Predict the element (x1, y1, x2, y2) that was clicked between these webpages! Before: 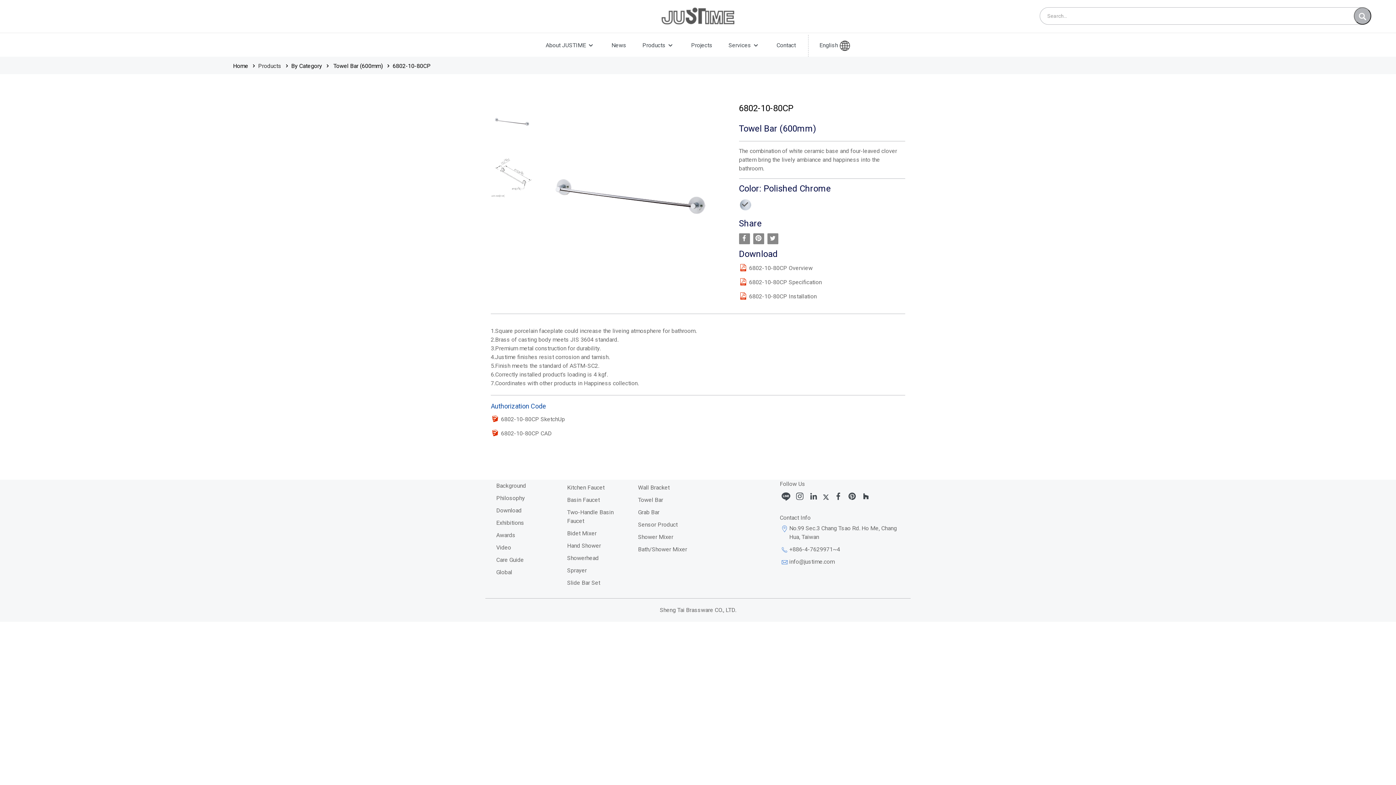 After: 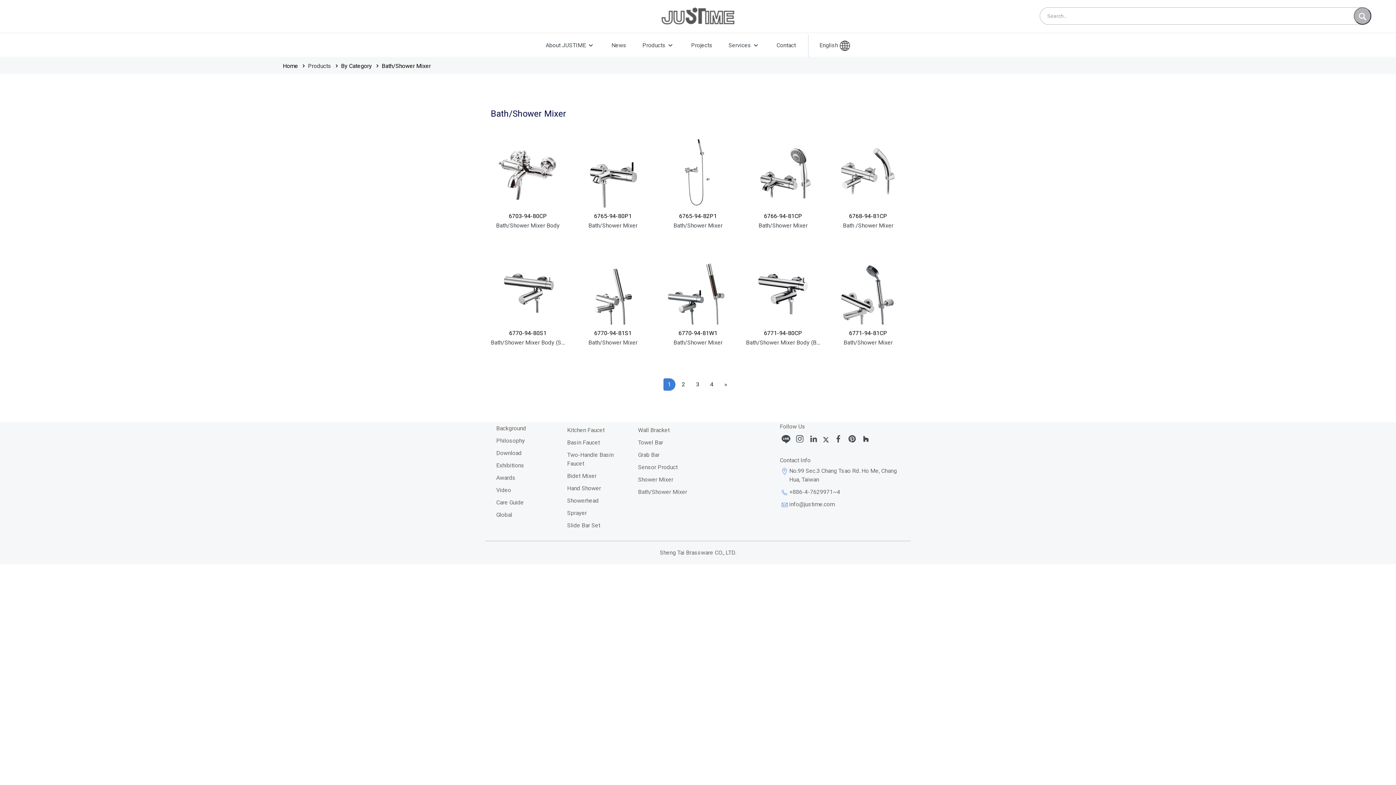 Action: bbox: (638, 546, 687, 553) label: Bath/Shower Mixer